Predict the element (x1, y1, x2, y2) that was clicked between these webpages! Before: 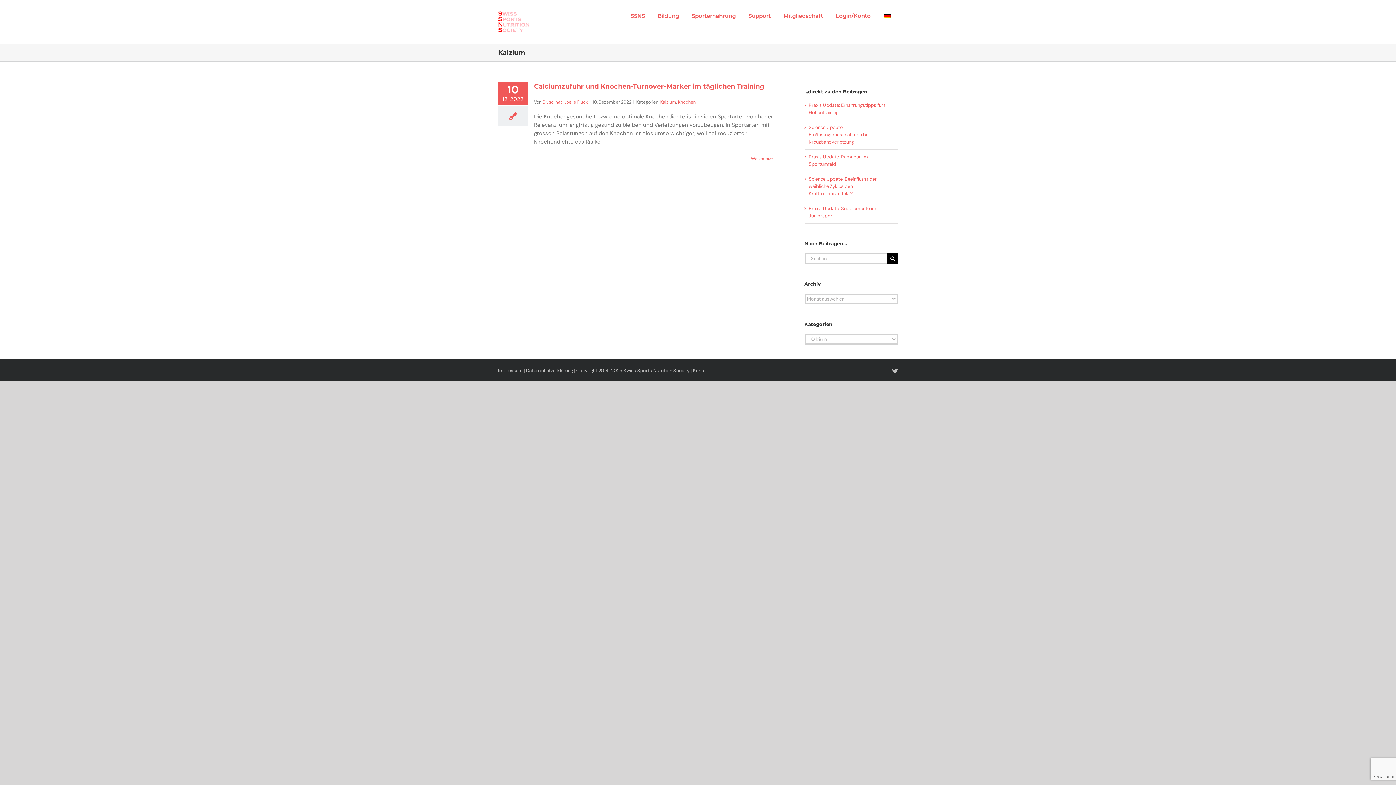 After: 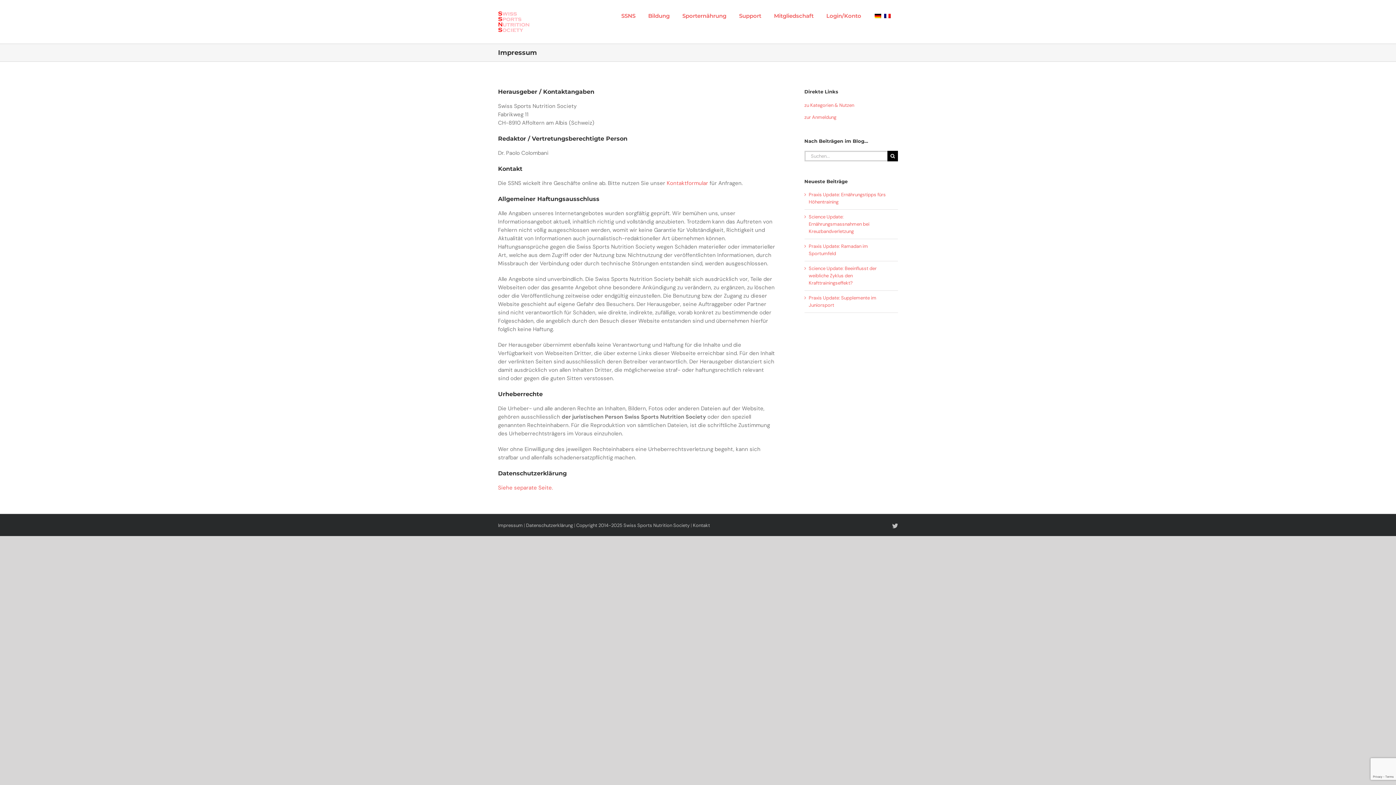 Action: label: Impressum bbox: (498, 367, 522, 373)